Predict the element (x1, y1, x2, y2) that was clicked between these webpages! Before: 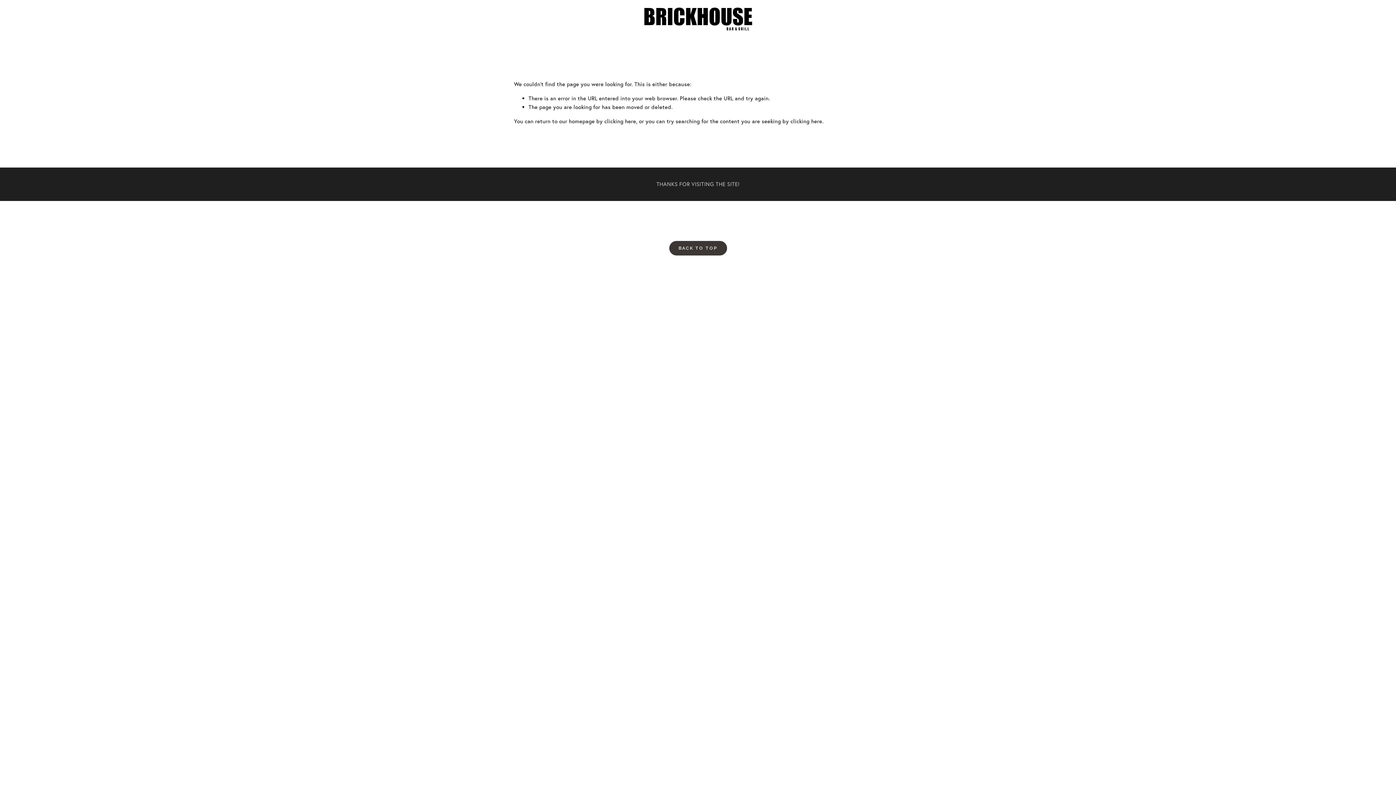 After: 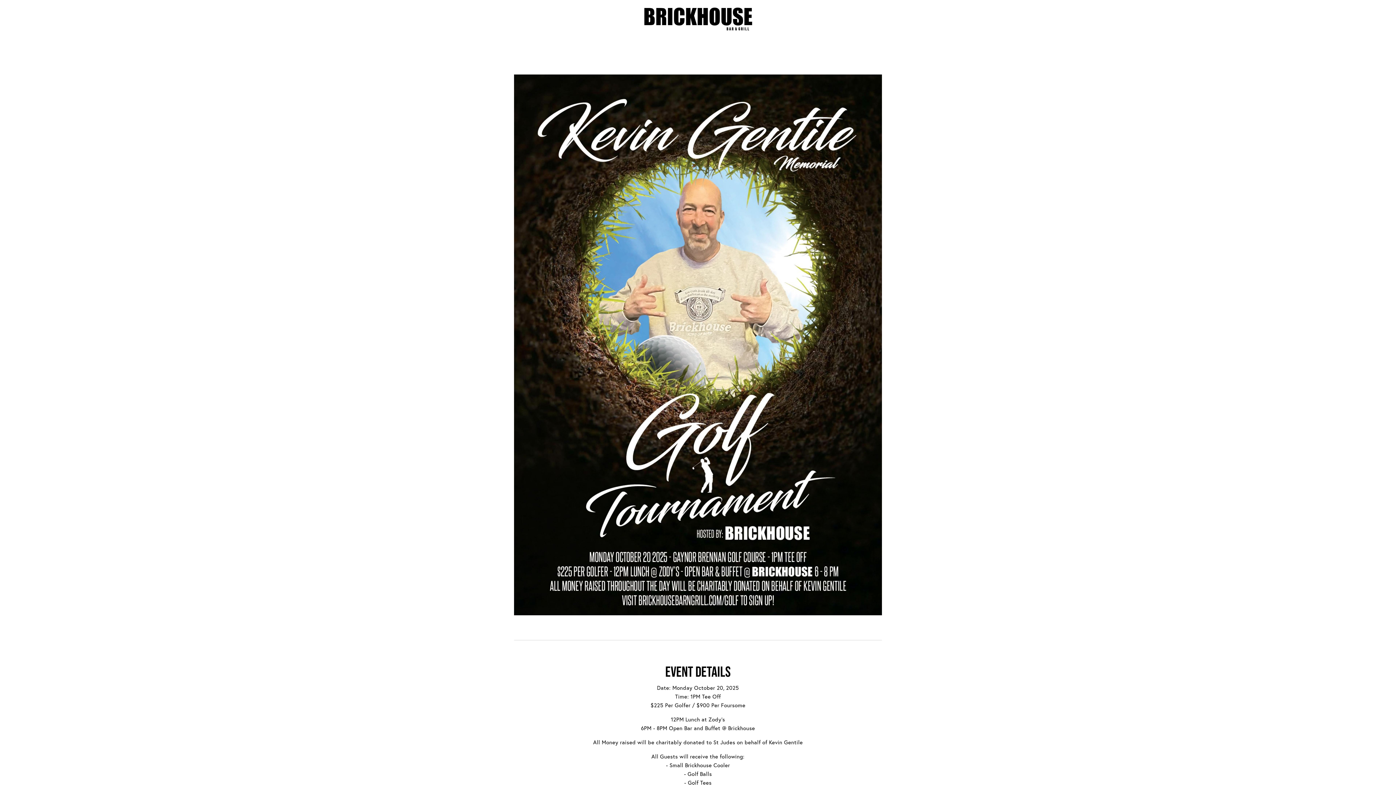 Action: label: GOLF TOURNAMENT bbox: (361, 30, 435, 43)